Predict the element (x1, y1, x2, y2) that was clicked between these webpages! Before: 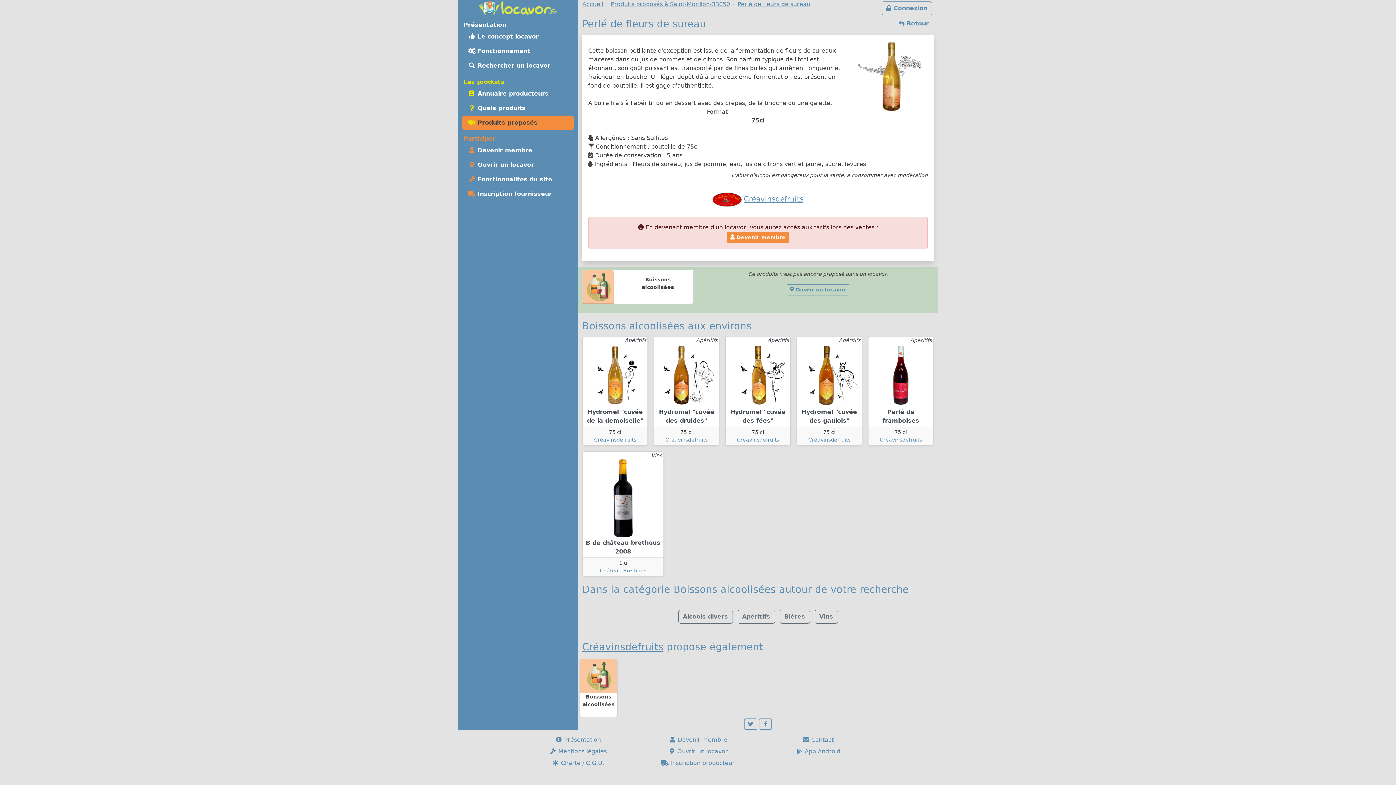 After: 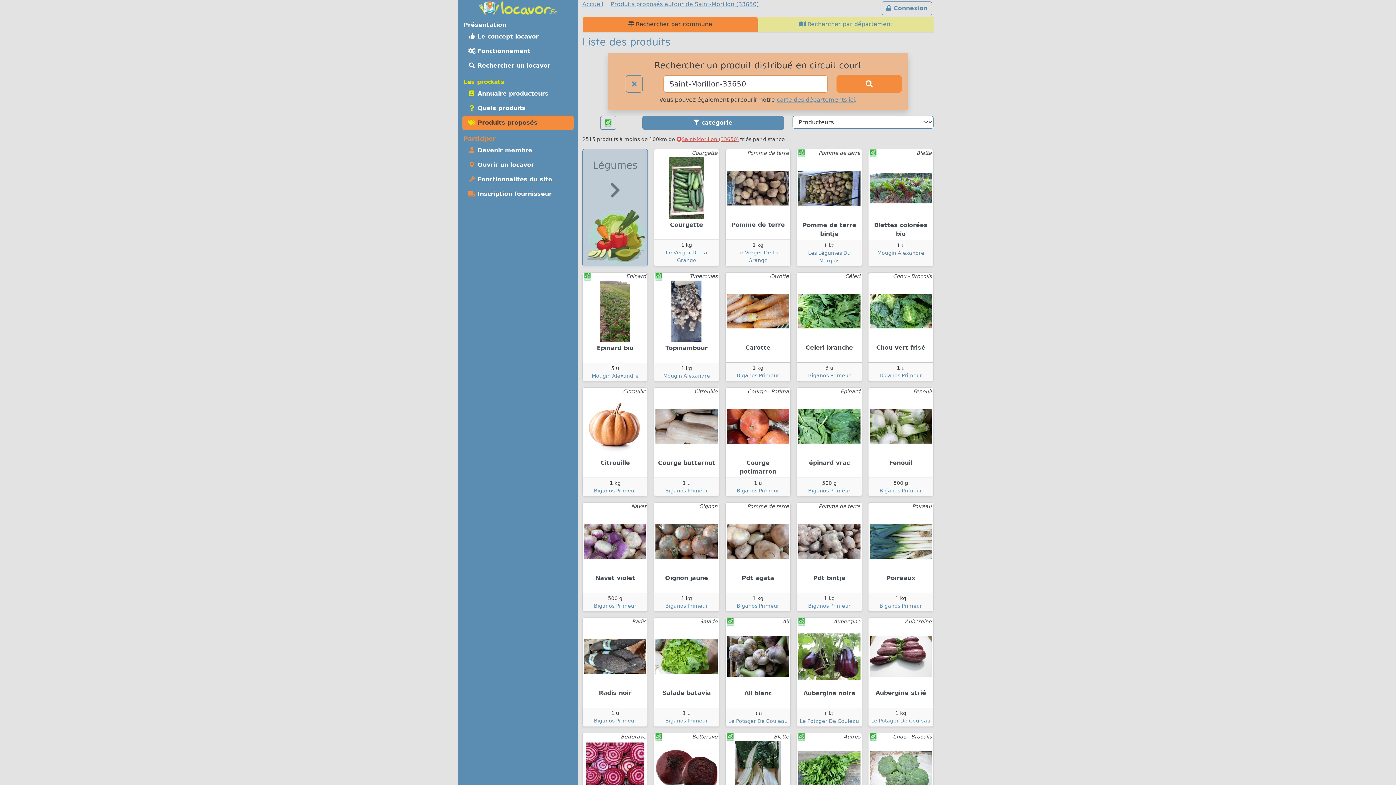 Action: label:  Produits proposés bbox: (462, 115, 573, 130)